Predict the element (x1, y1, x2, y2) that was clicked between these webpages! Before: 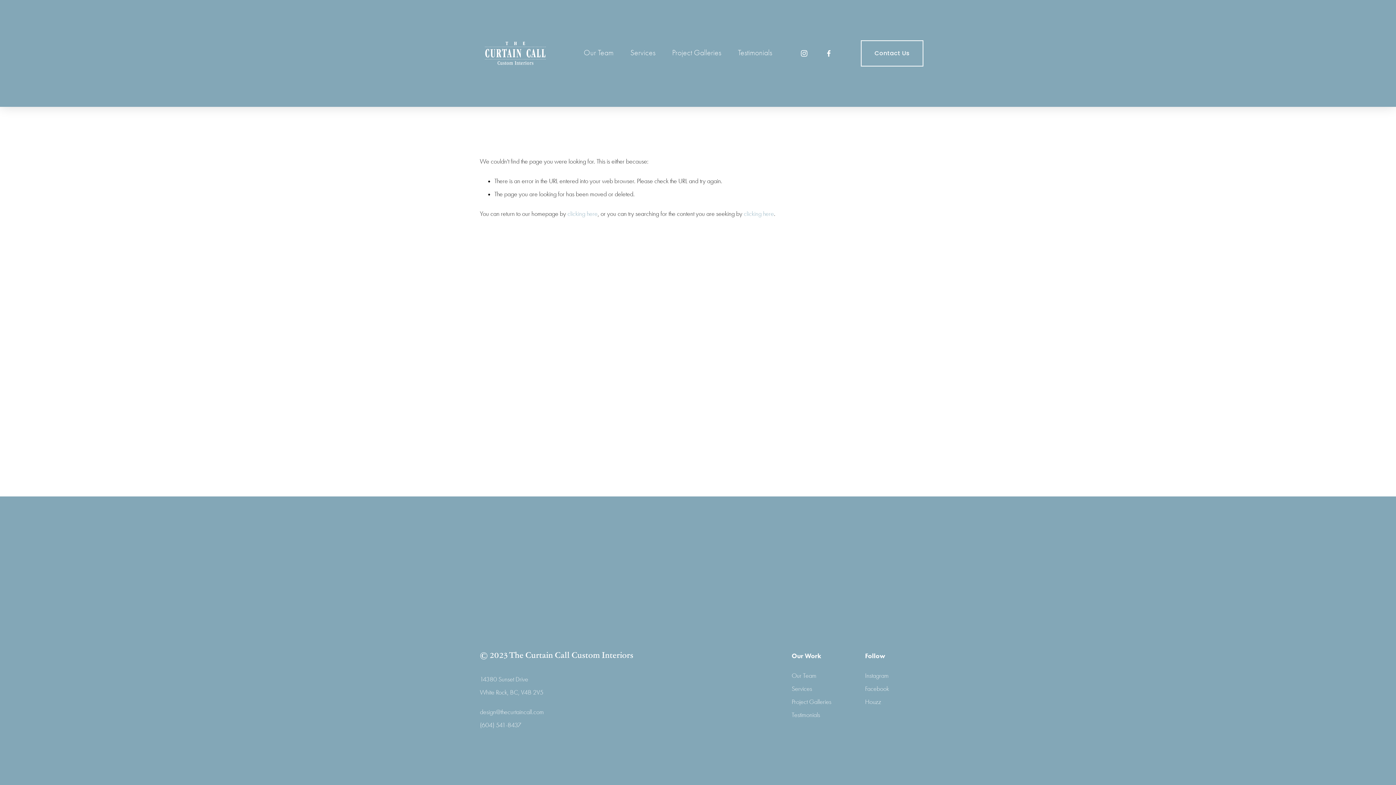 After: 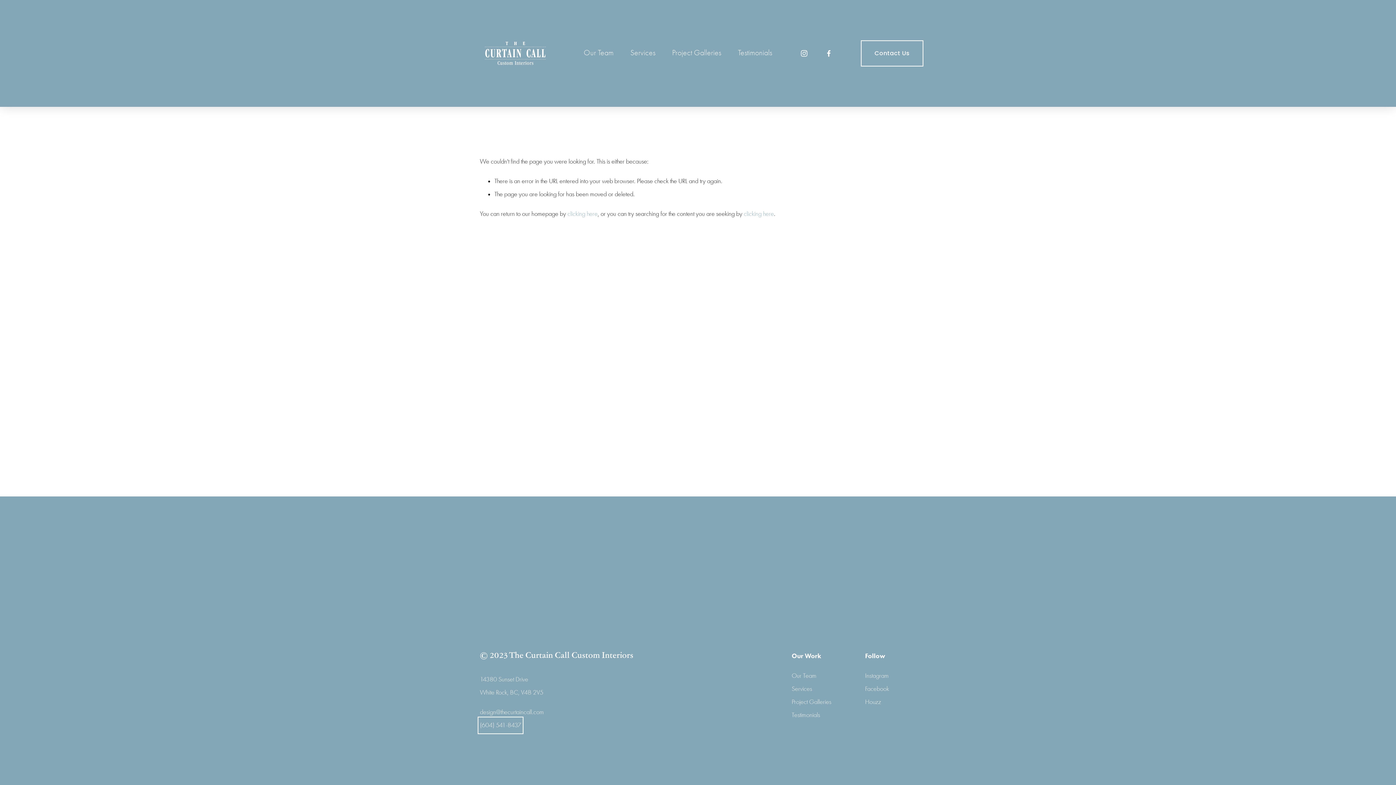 Action: bbox: (480, 719, 521, 732) label: (604) 541-8437